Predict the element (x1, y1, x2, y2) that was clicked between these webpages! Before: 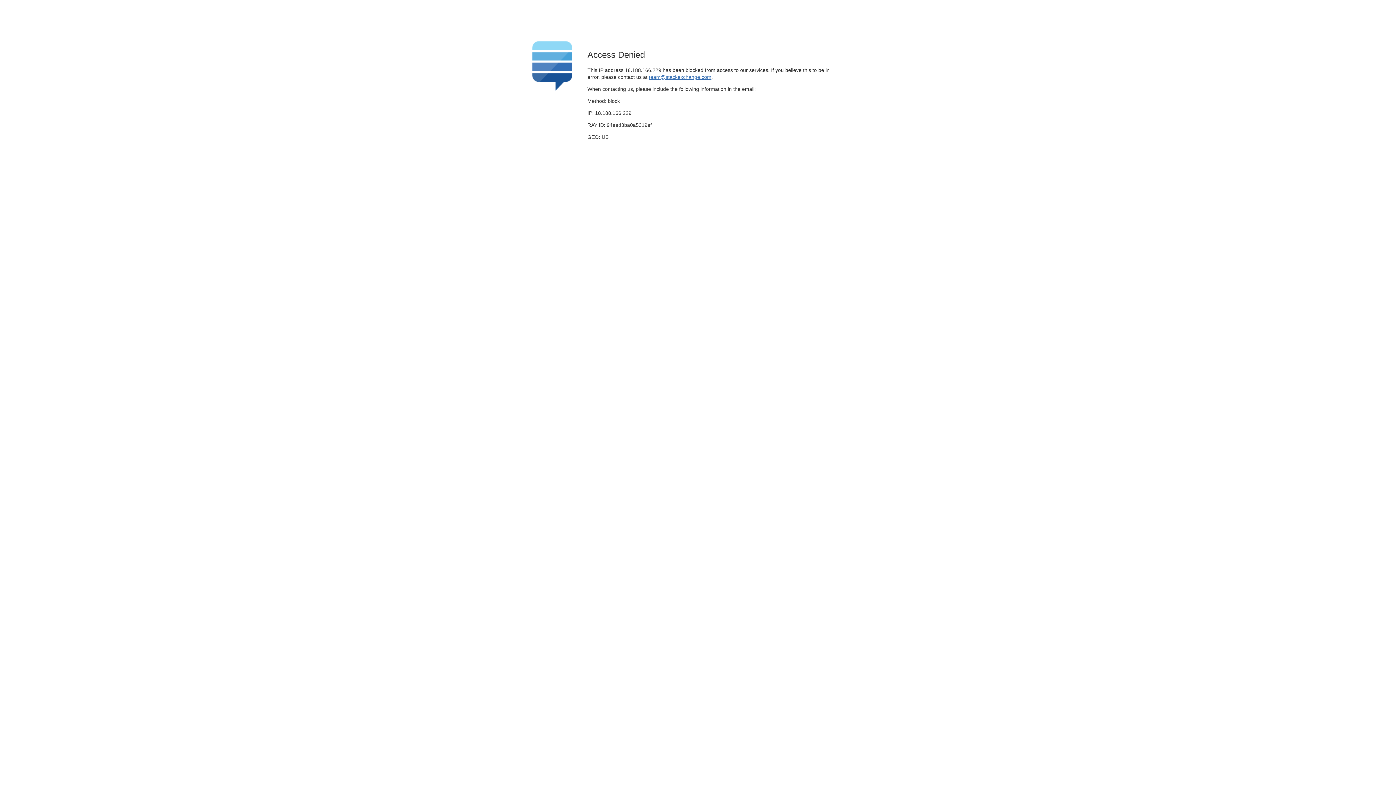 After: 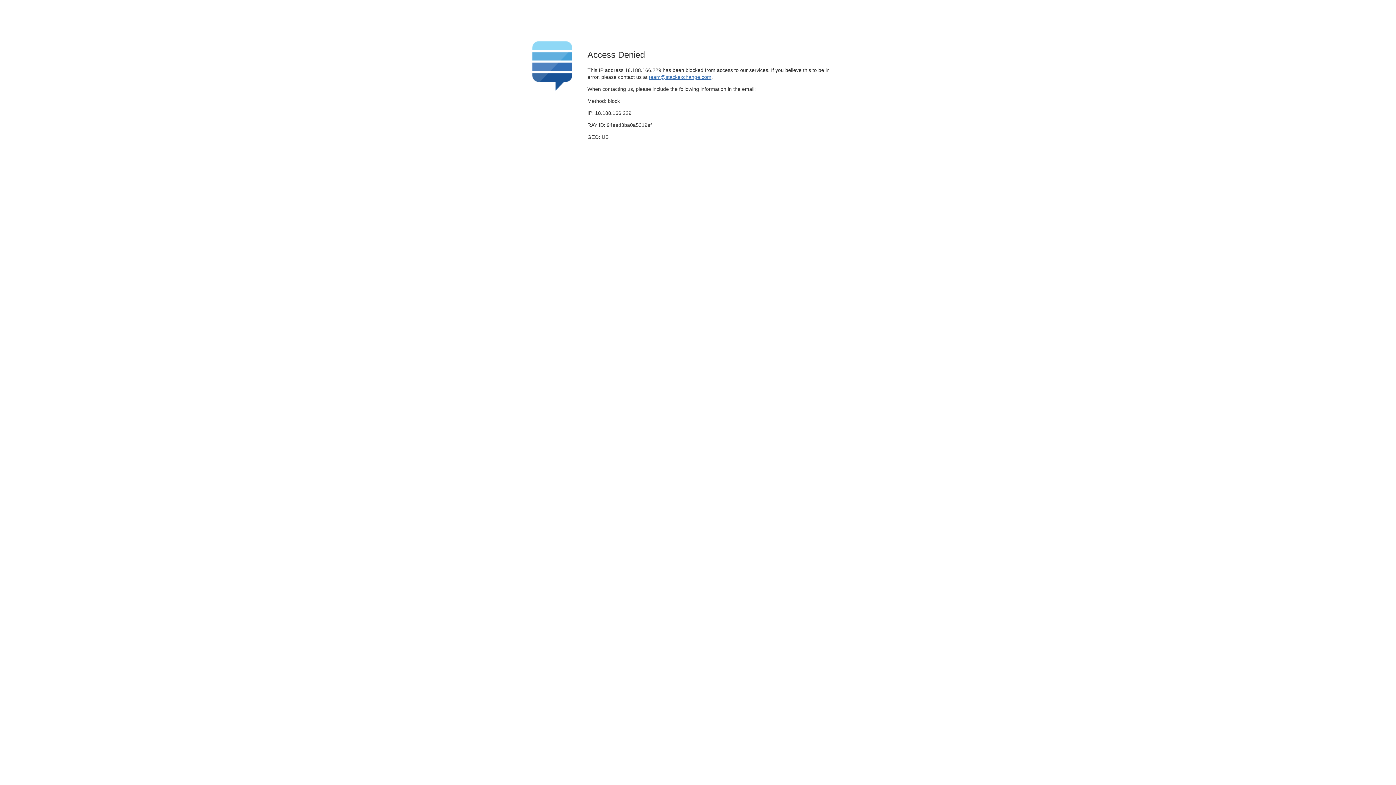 Action: bbox: (649, 74, 711, 79) label: team@stackexchange.com